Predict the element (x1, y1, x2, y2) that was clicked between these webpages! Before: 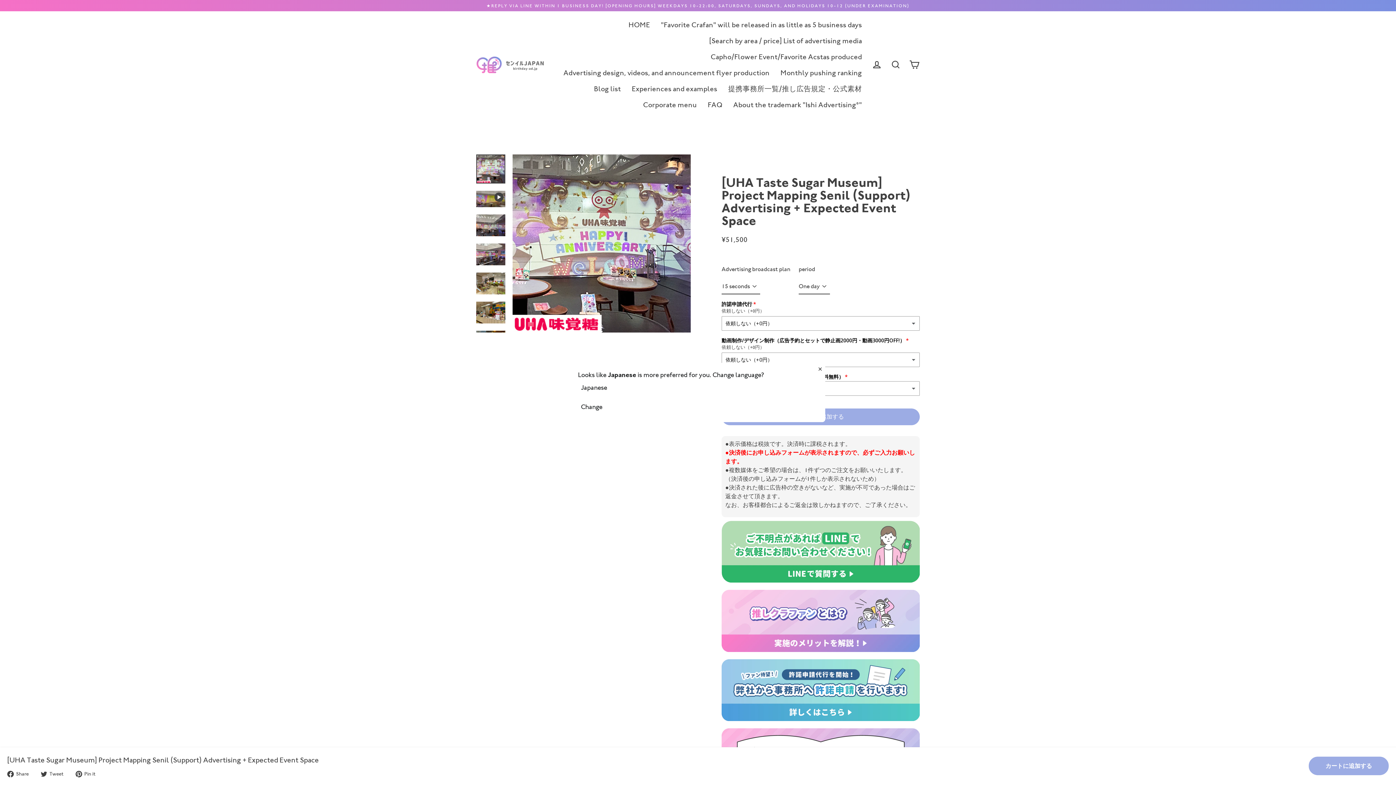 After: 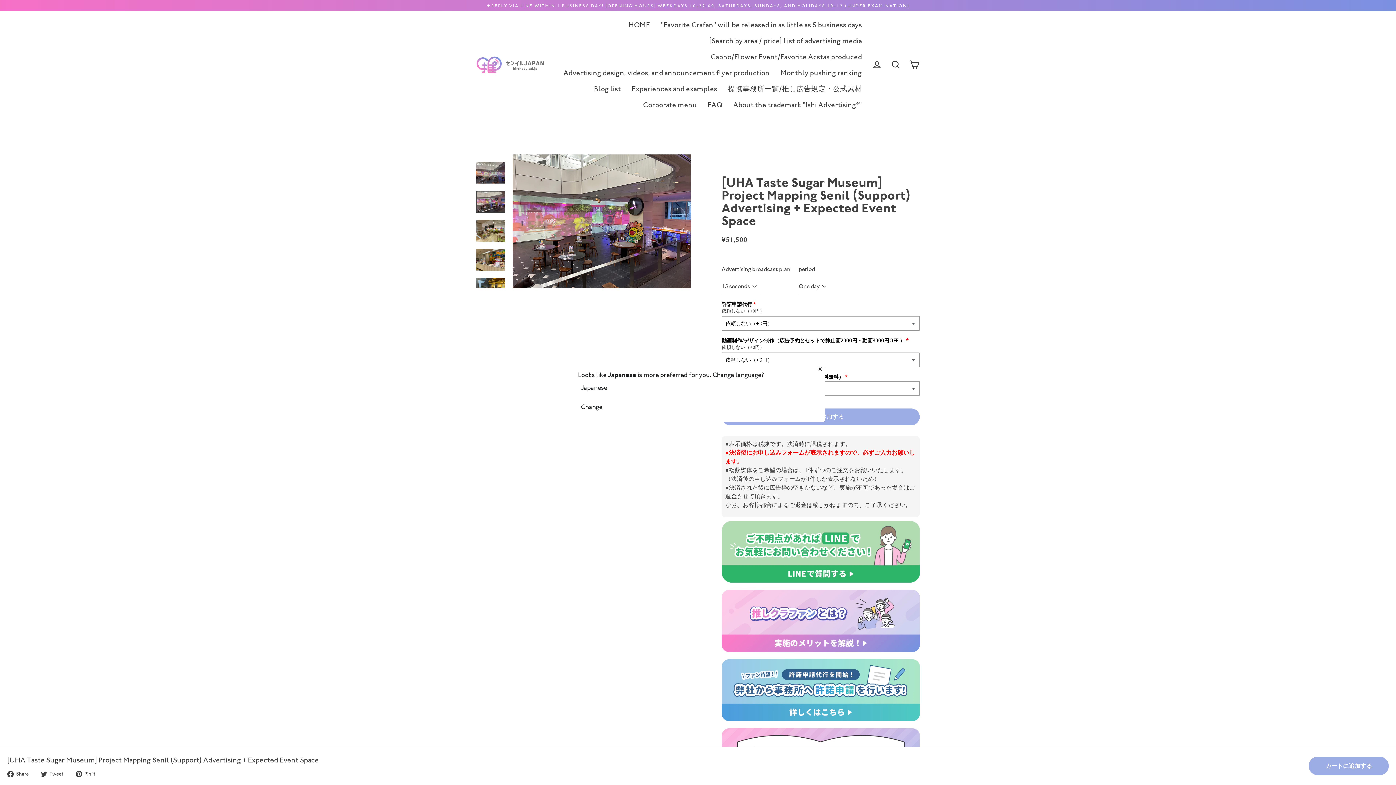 Action: bbox: (476, 243, 505, 265)